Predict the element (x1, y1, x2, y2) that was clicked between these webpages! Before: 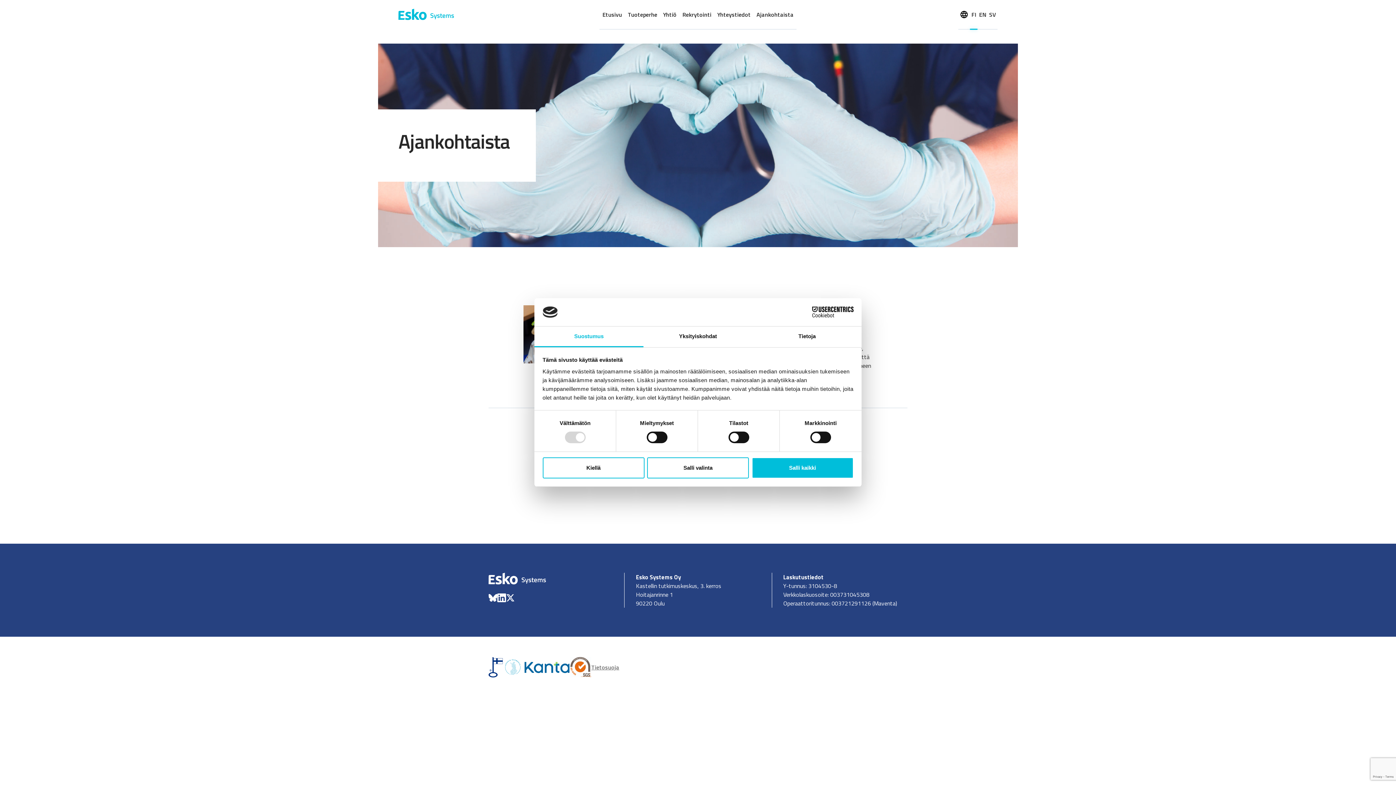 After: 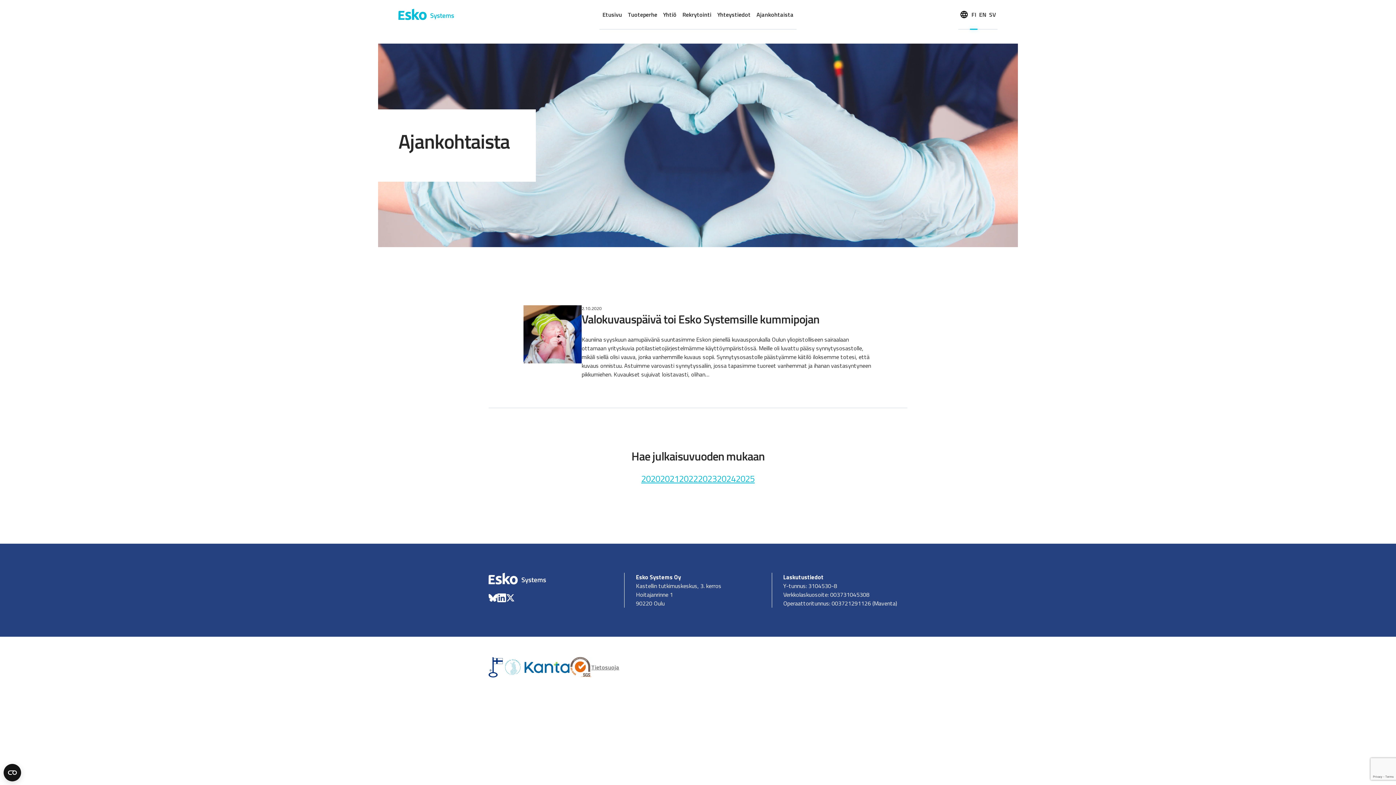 Action: bbox: (751, 457, 853, 478) label: Salli kaikki